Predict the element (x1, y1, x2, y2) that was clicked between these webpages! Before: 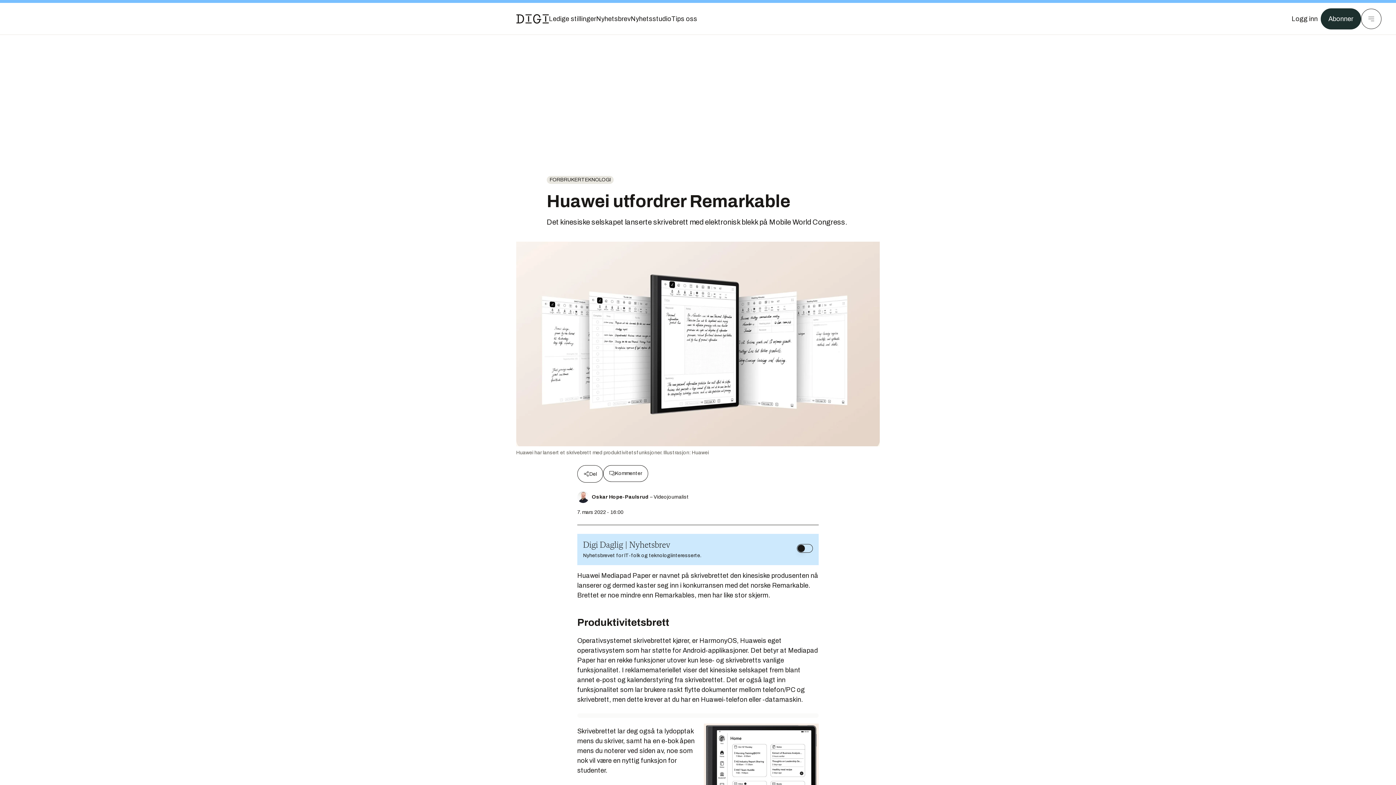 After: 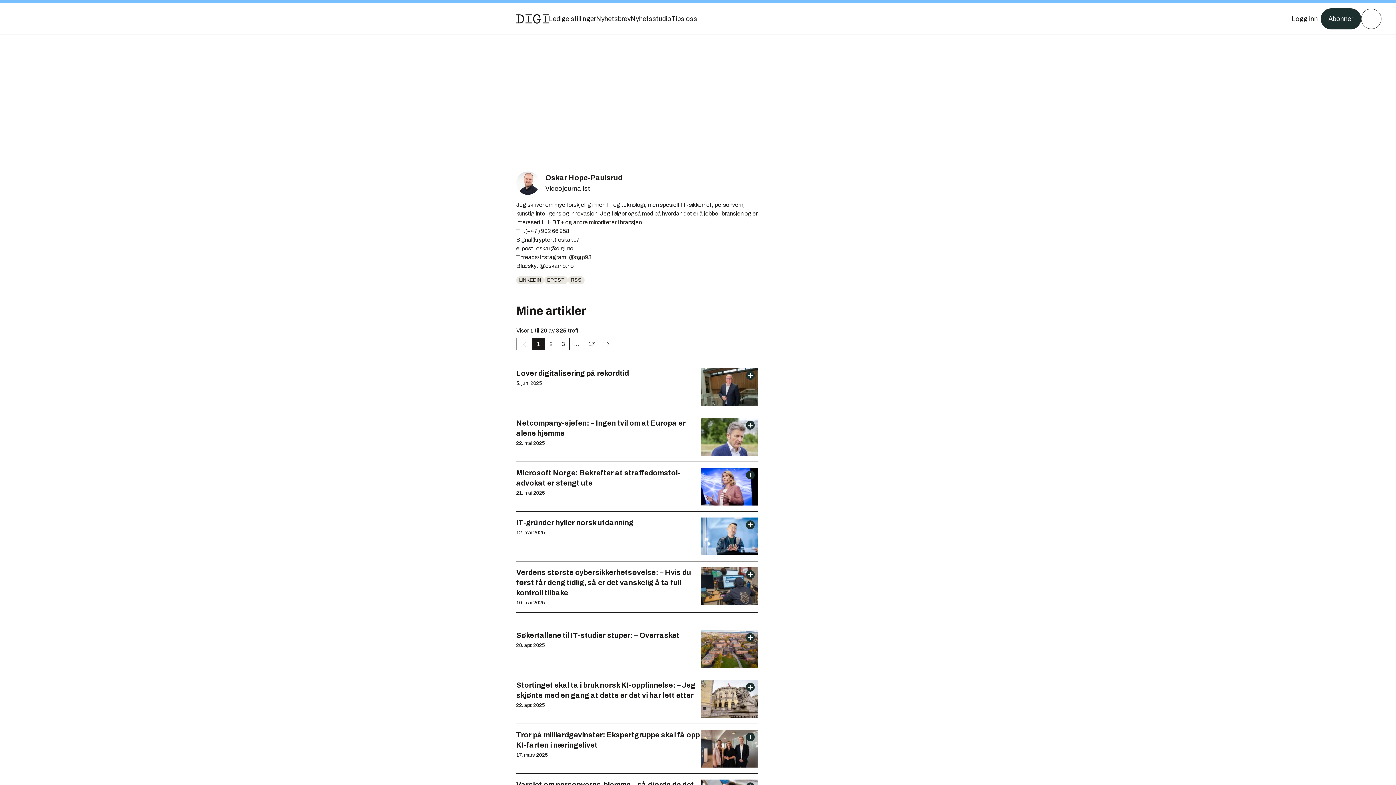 Action: bbox: (577, 491, 589, 503)